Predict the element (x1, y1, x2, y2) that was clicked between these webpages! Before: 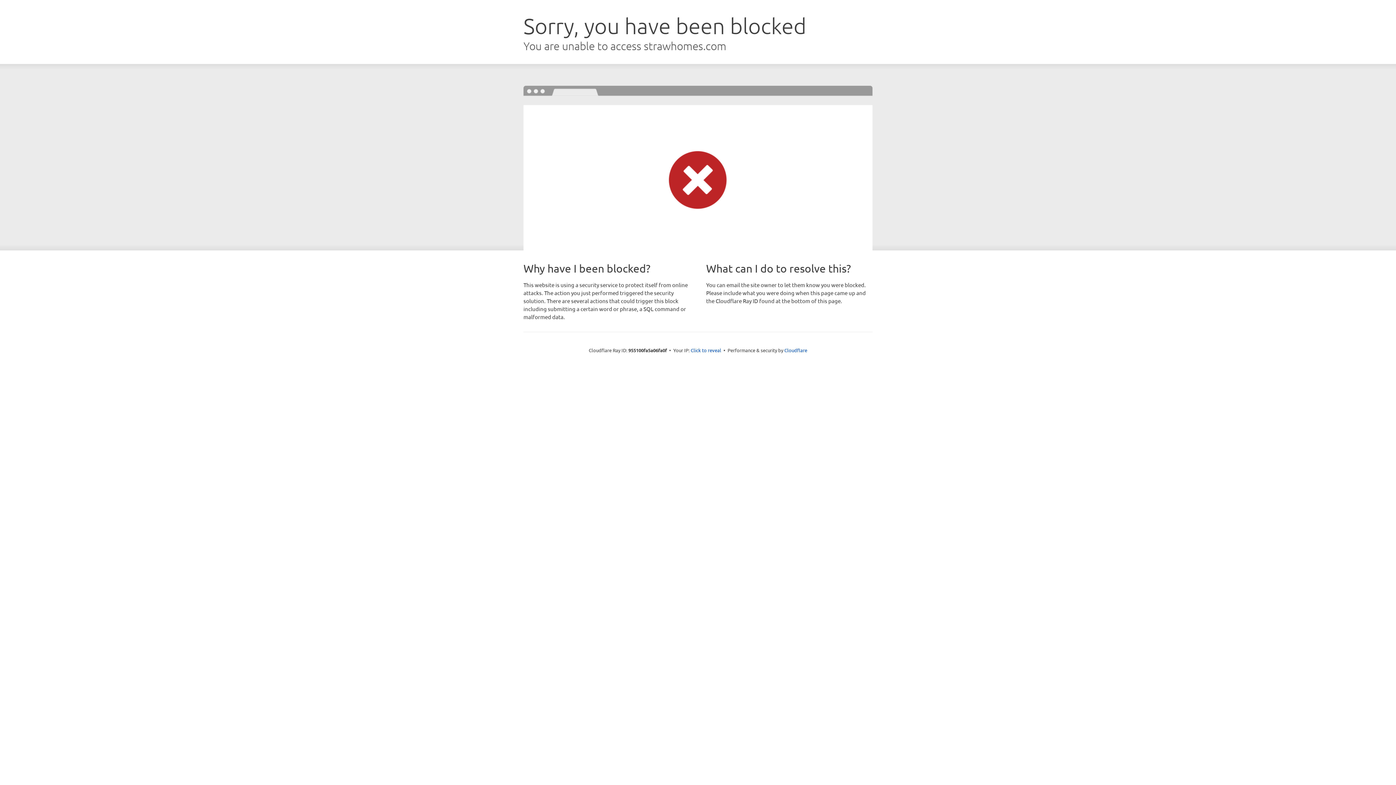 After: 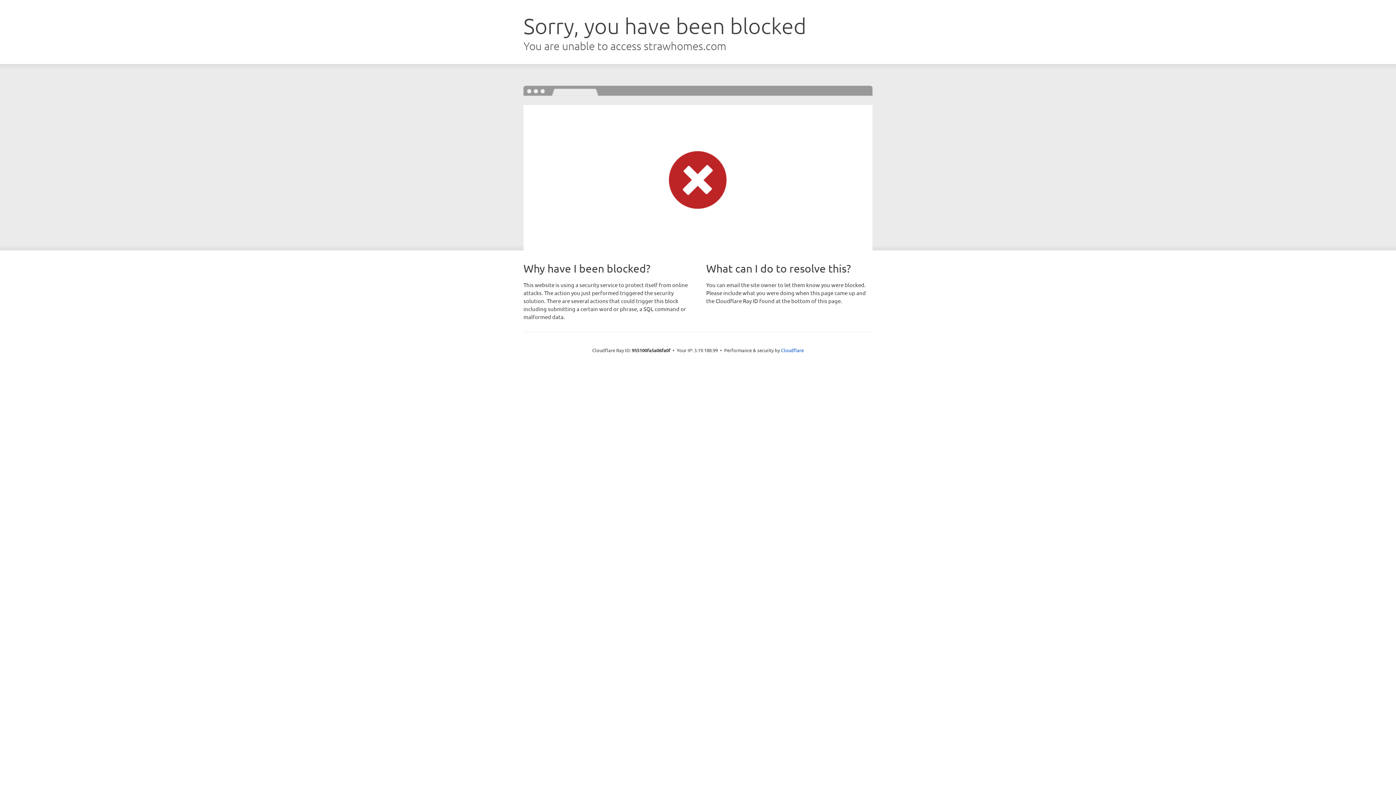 Action: label: Click to reveal bbox: (690, 346, 721, 353)